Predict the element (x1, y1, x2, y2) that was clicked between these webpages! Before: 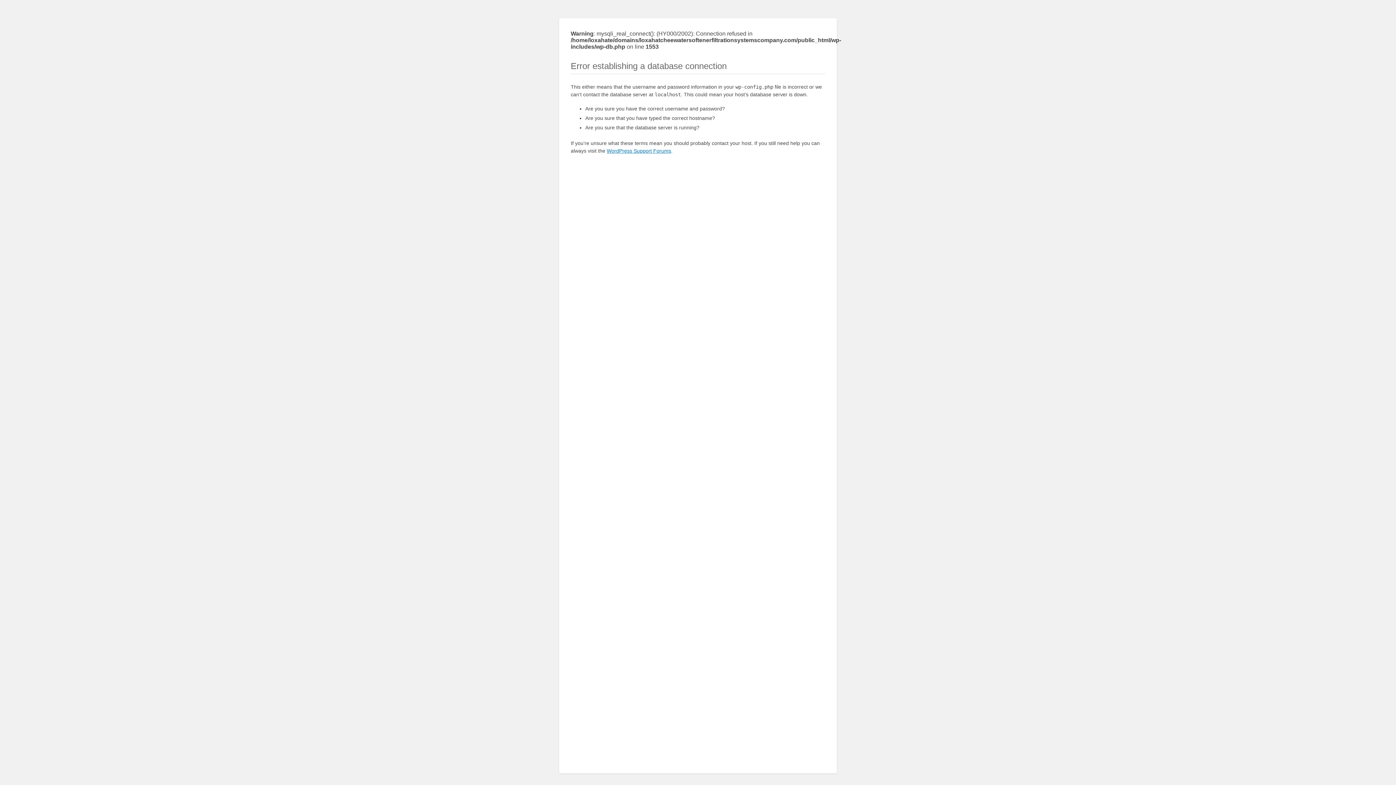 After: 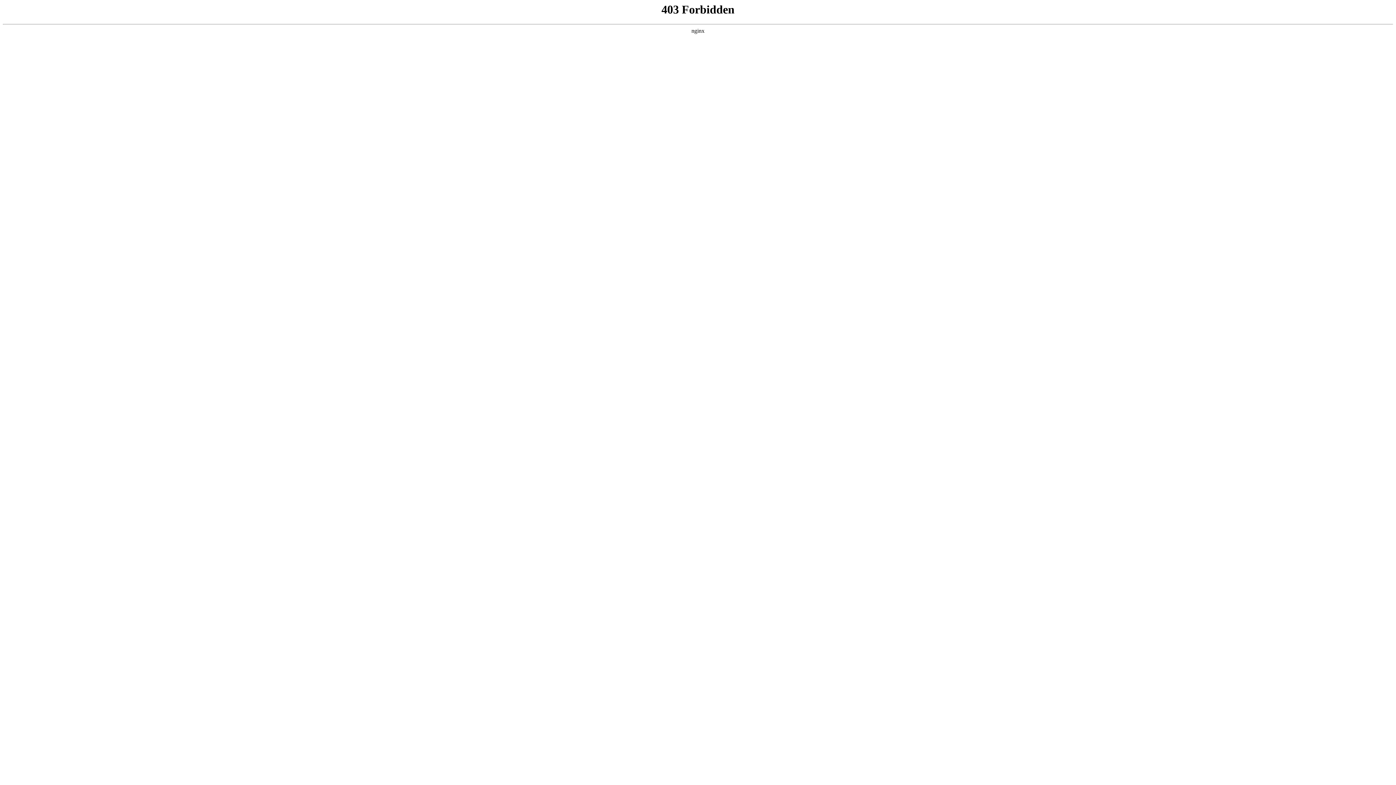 Action: label: WordPress Support Forums bbox: (606, 148, 671, 153)